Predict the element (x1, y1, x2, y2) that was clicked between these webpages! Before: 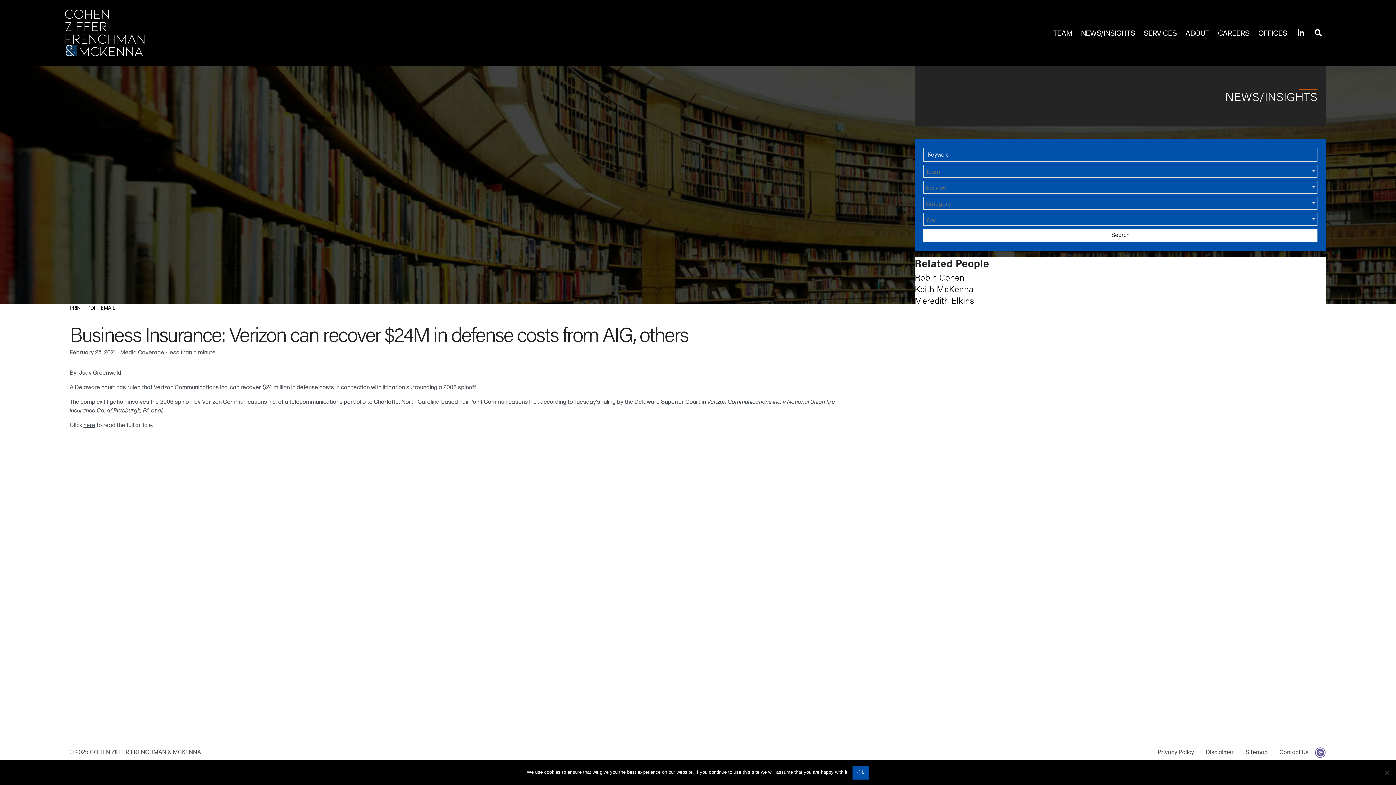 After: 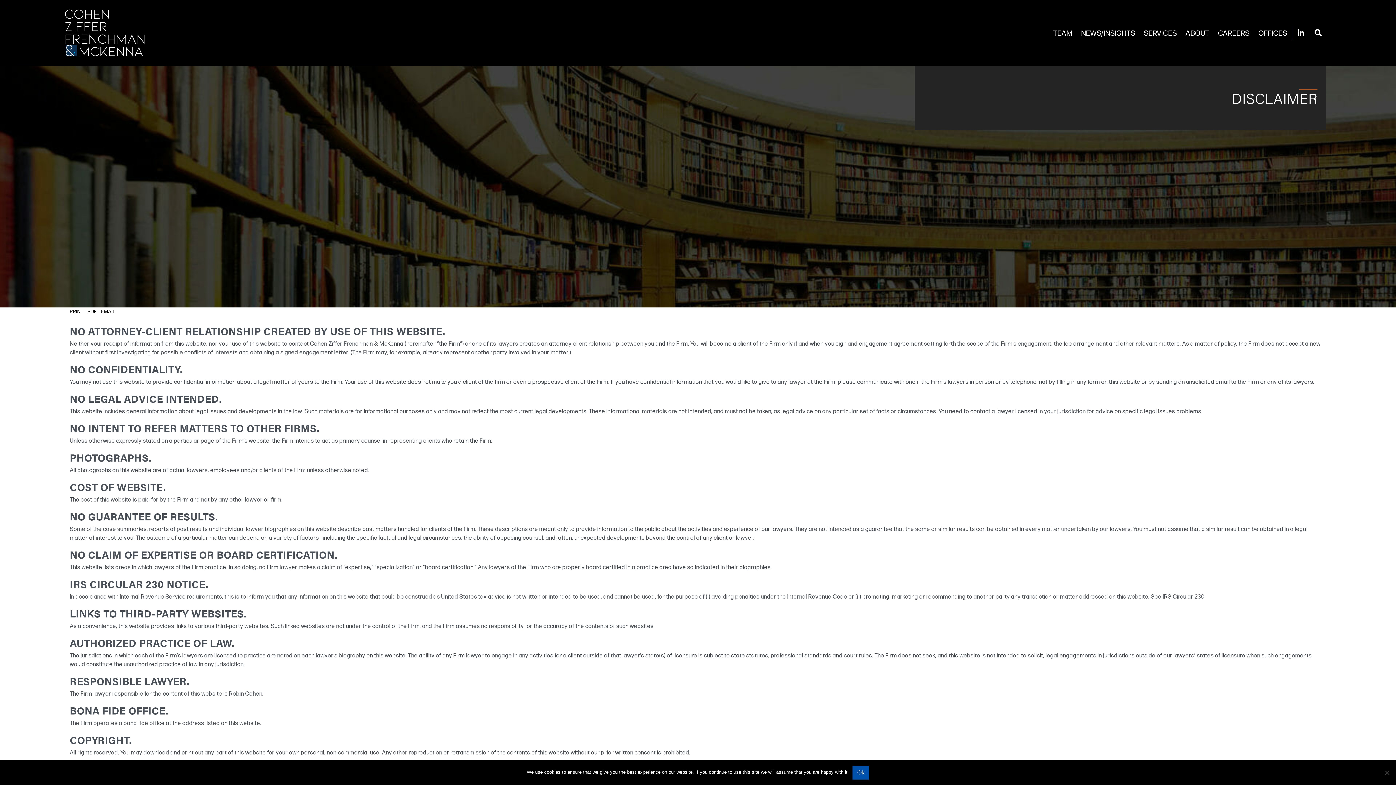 Action: label: Disclaimer bbox: (1200, 745, 1240, 760)